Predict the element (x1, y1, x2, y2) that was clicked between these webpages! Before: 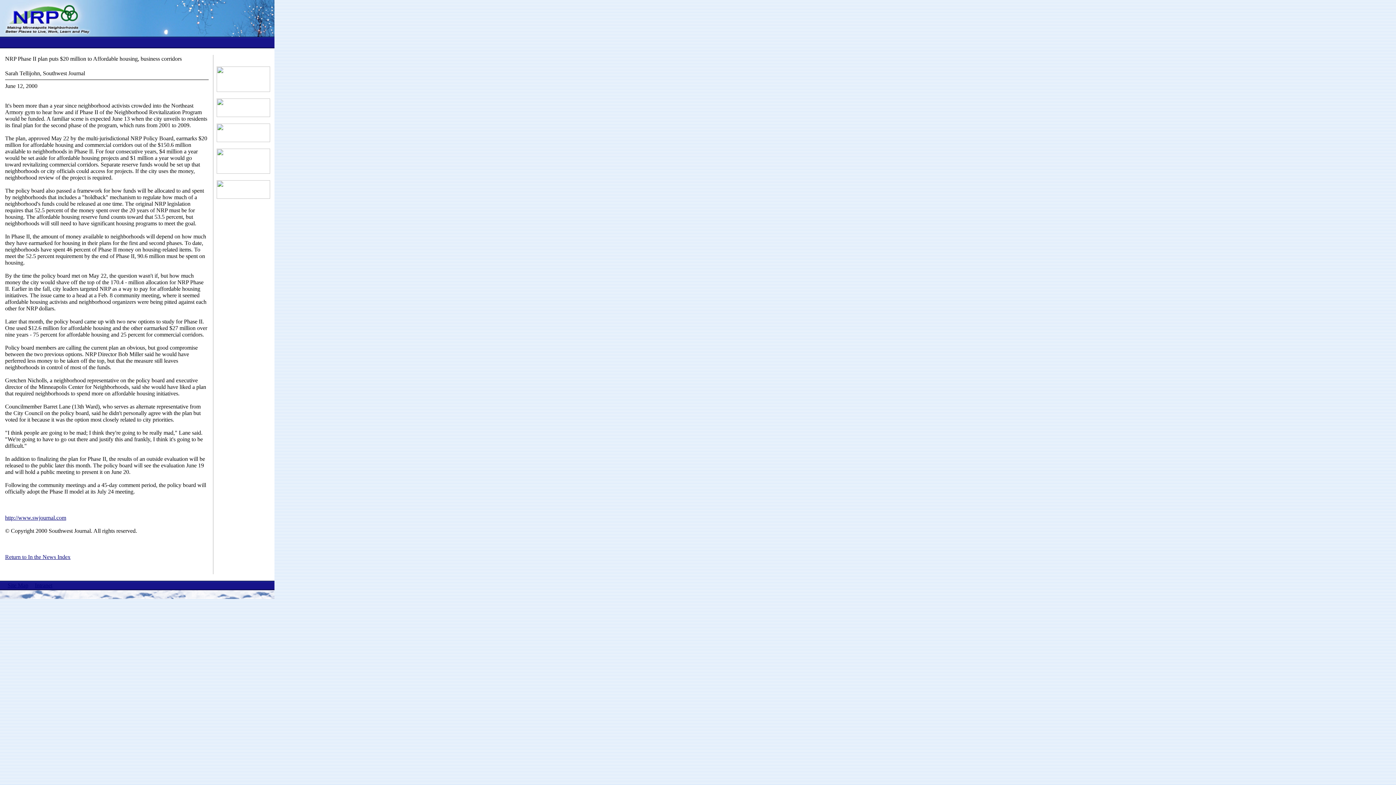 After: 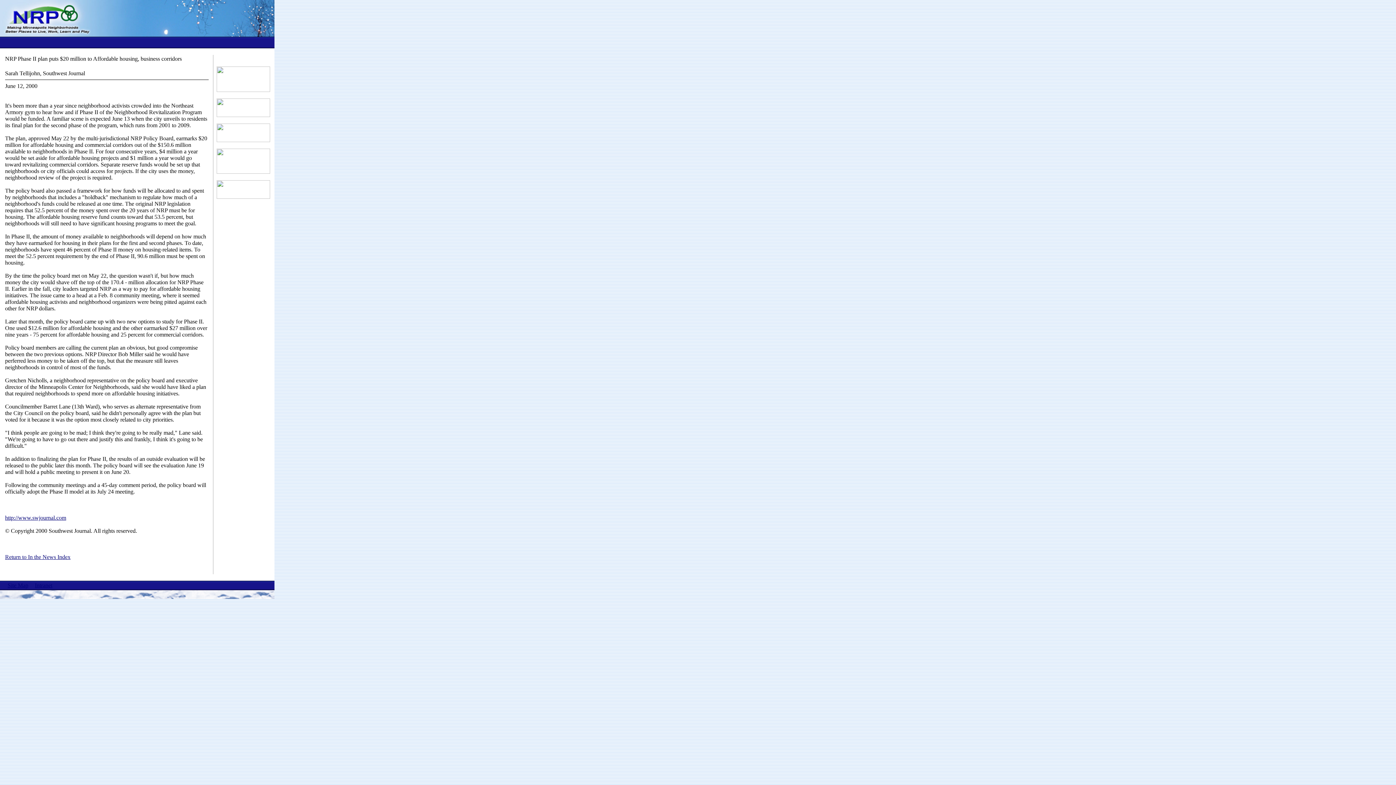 Action: label: Intranet bbox: (34, 582, 52, 588)